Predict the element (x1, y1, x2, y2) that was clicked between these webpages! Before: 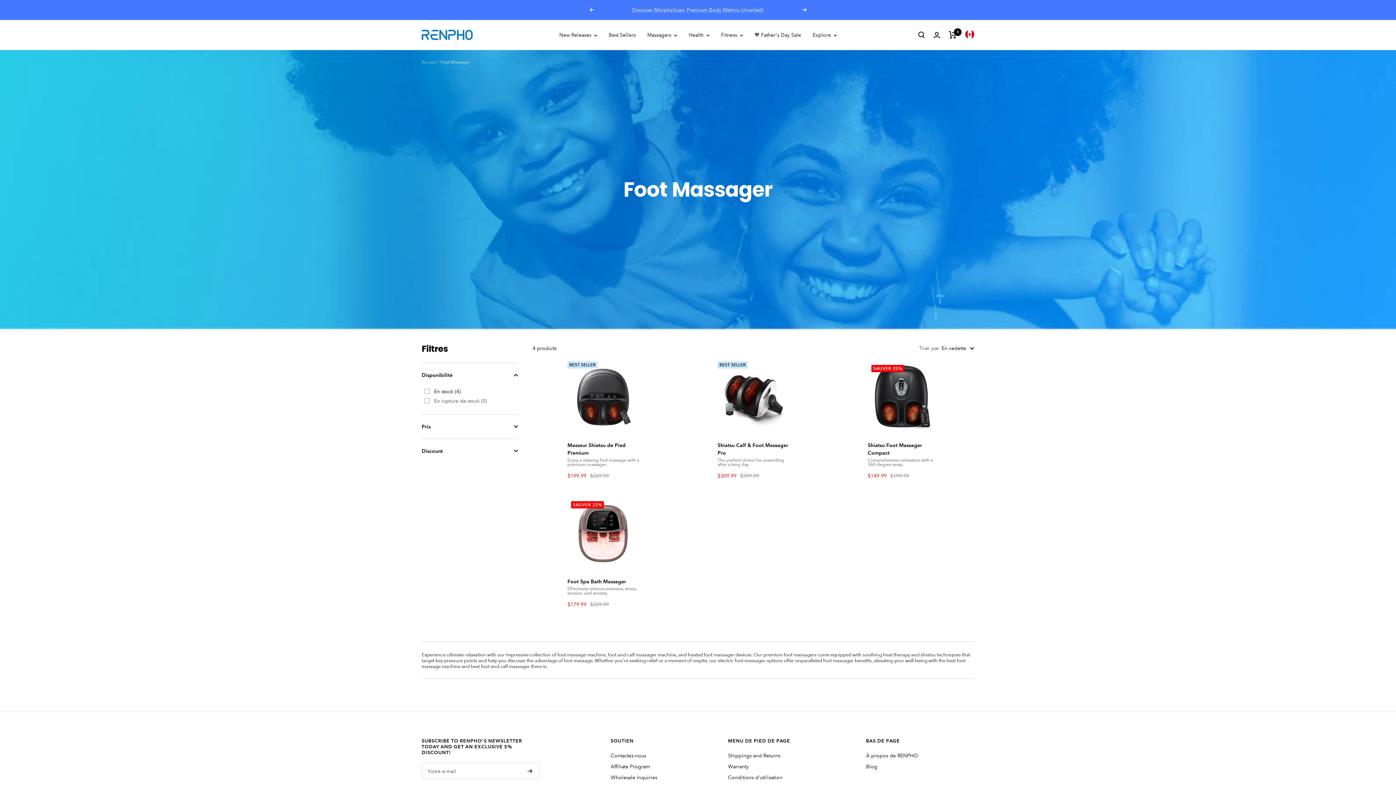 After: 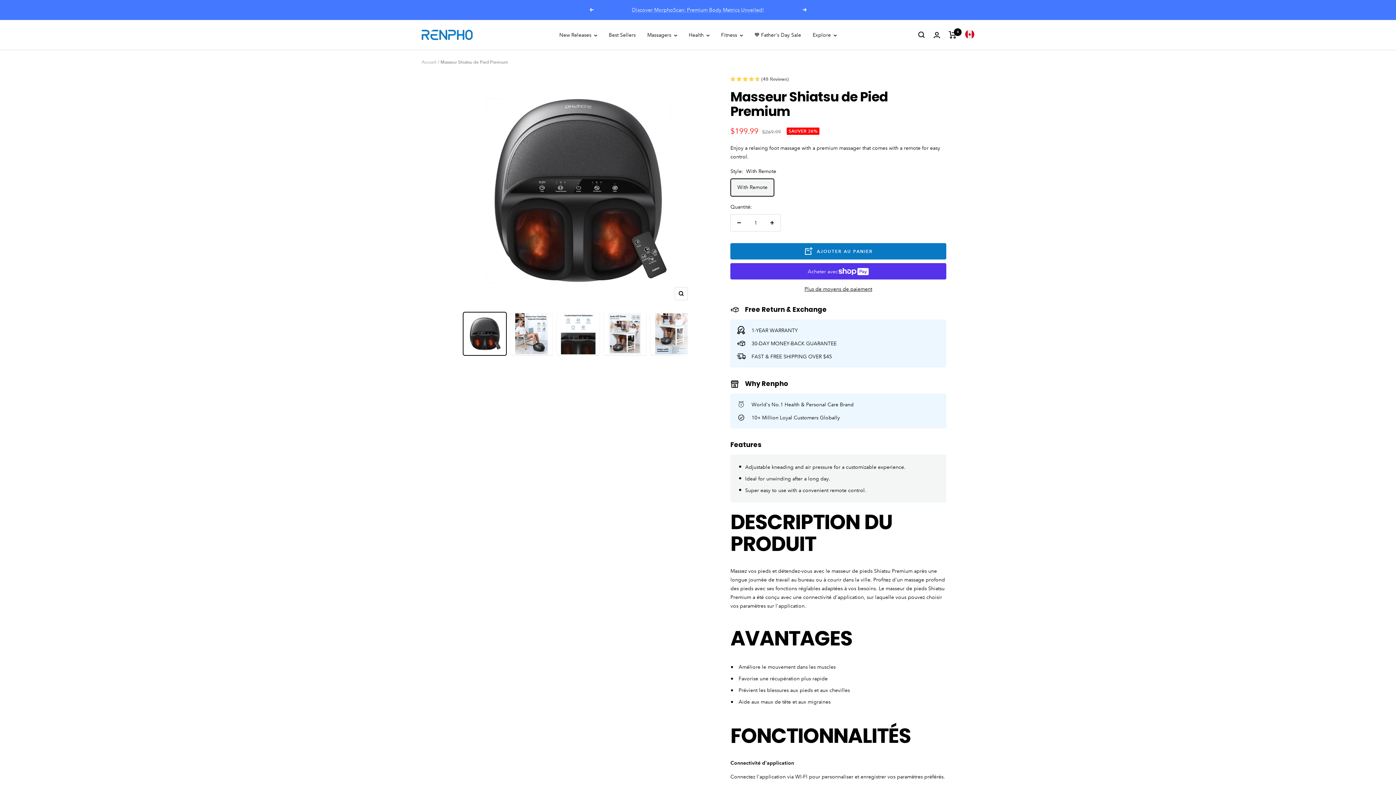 Action: bbox: (567, 441, 639, 457) label: Masseur Shiatsu de Pied Premium